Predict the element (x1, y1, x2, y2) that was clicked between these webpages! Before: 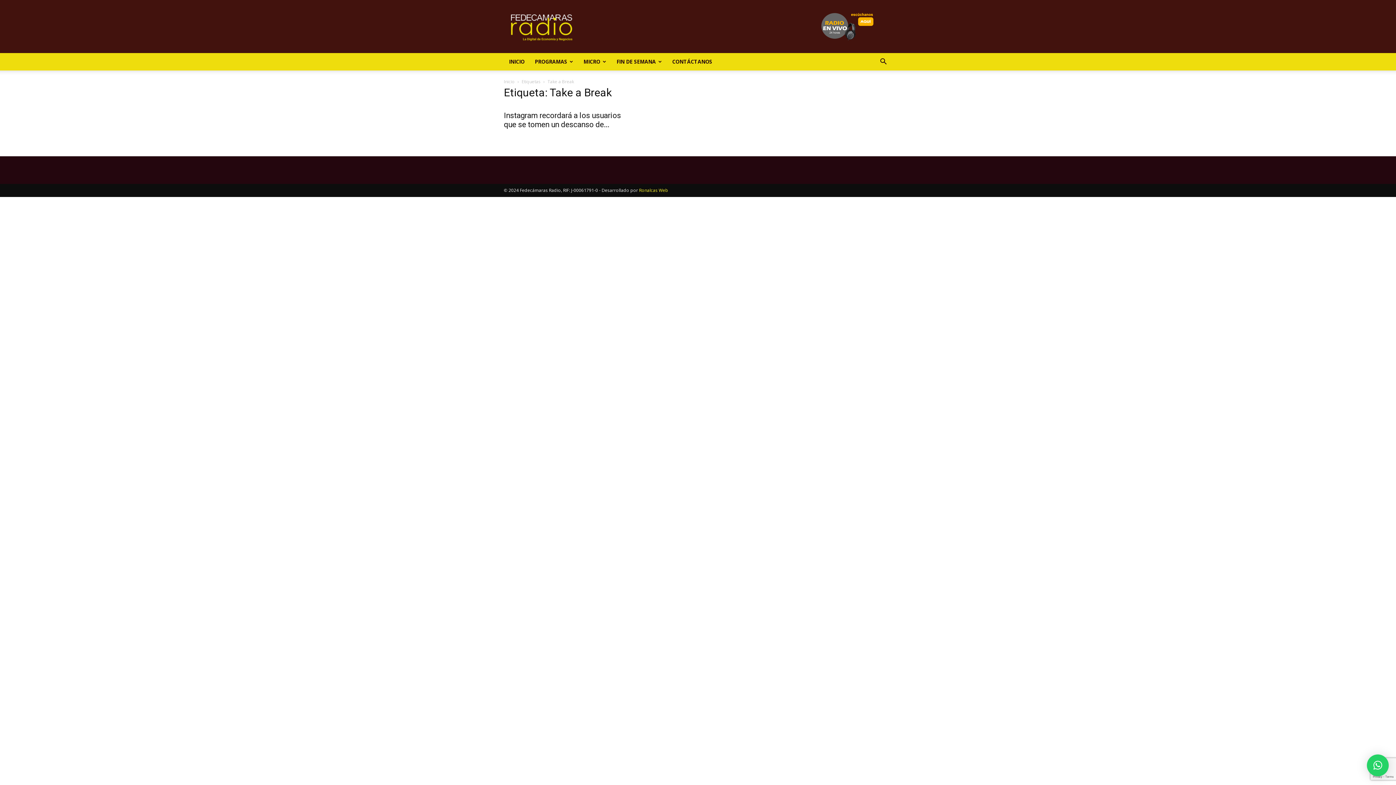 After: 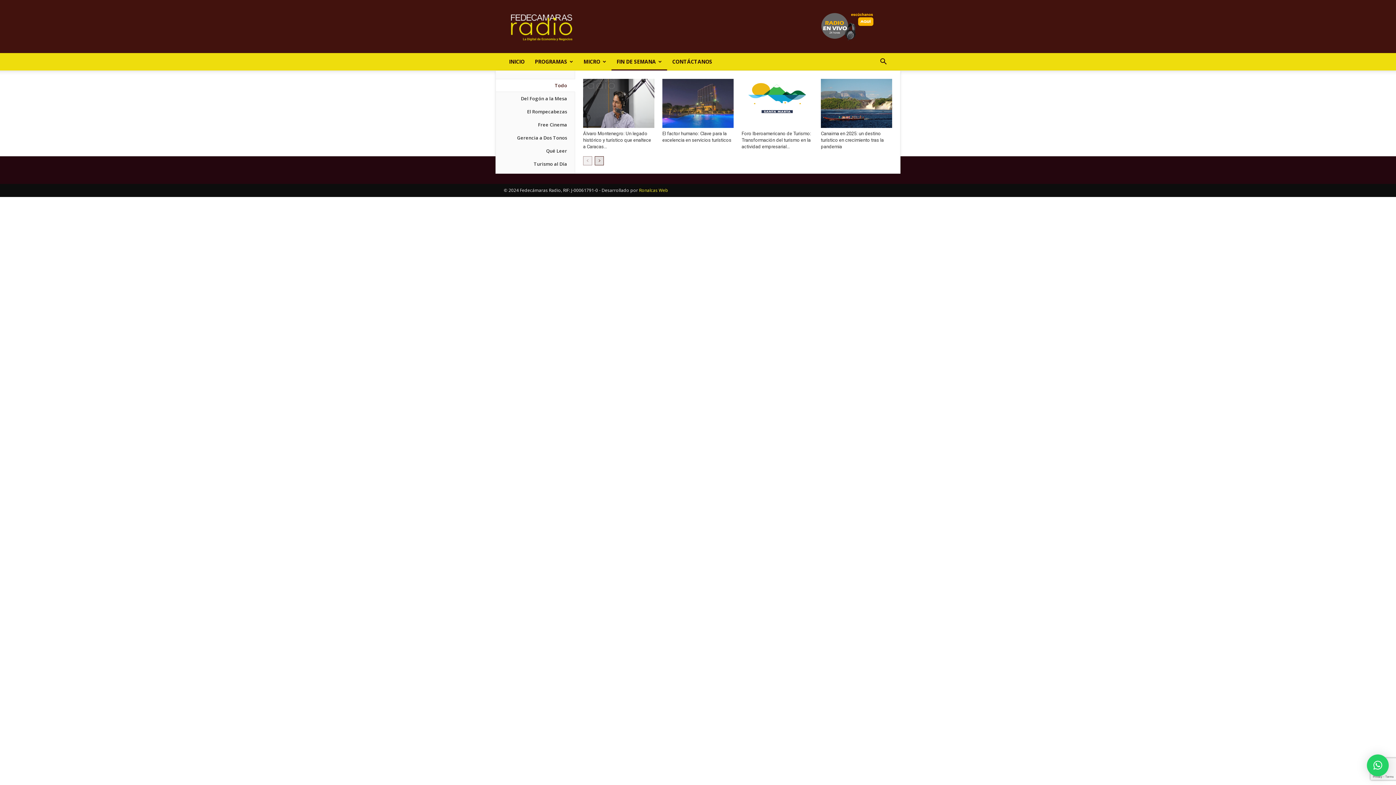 Action: bbox: (611, 53, 667, 70) label: FIN DE SEMANA